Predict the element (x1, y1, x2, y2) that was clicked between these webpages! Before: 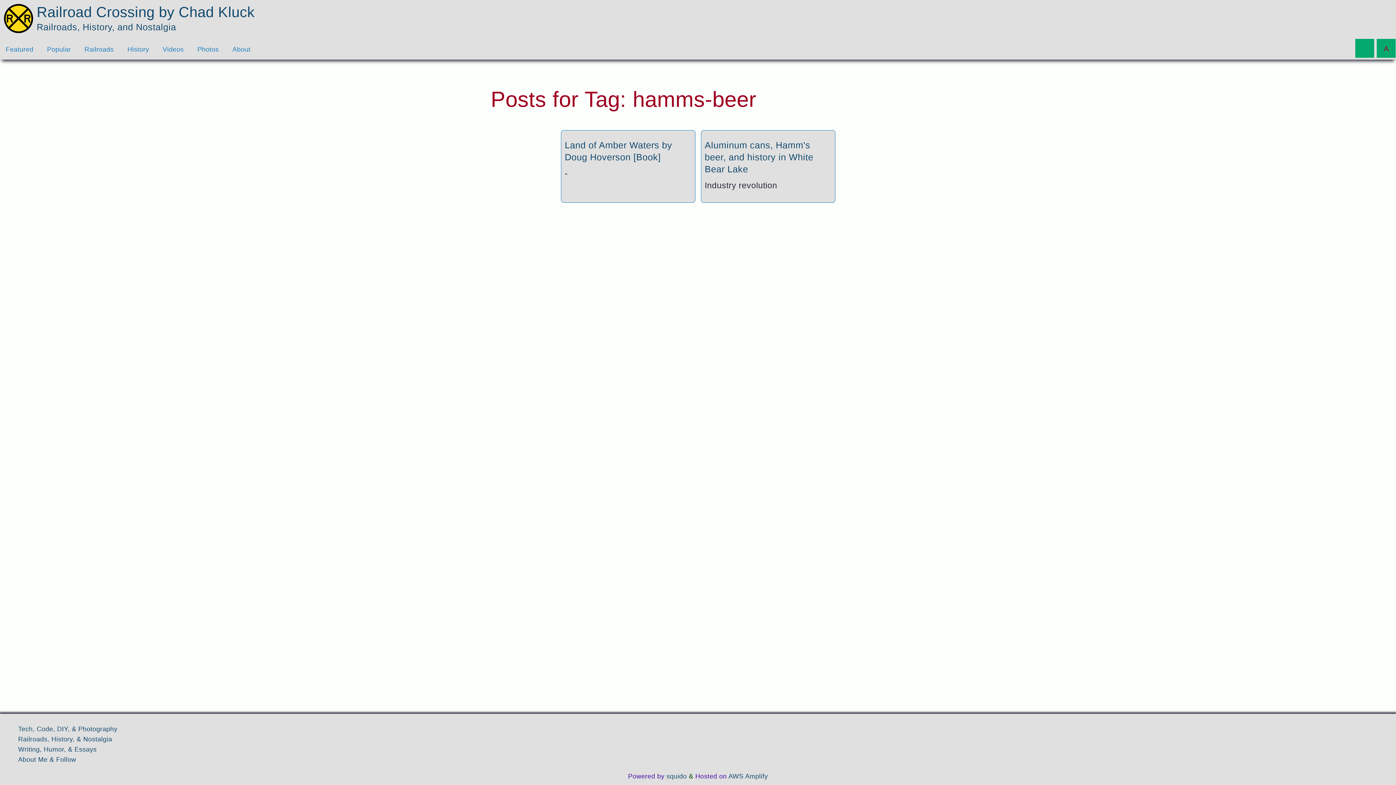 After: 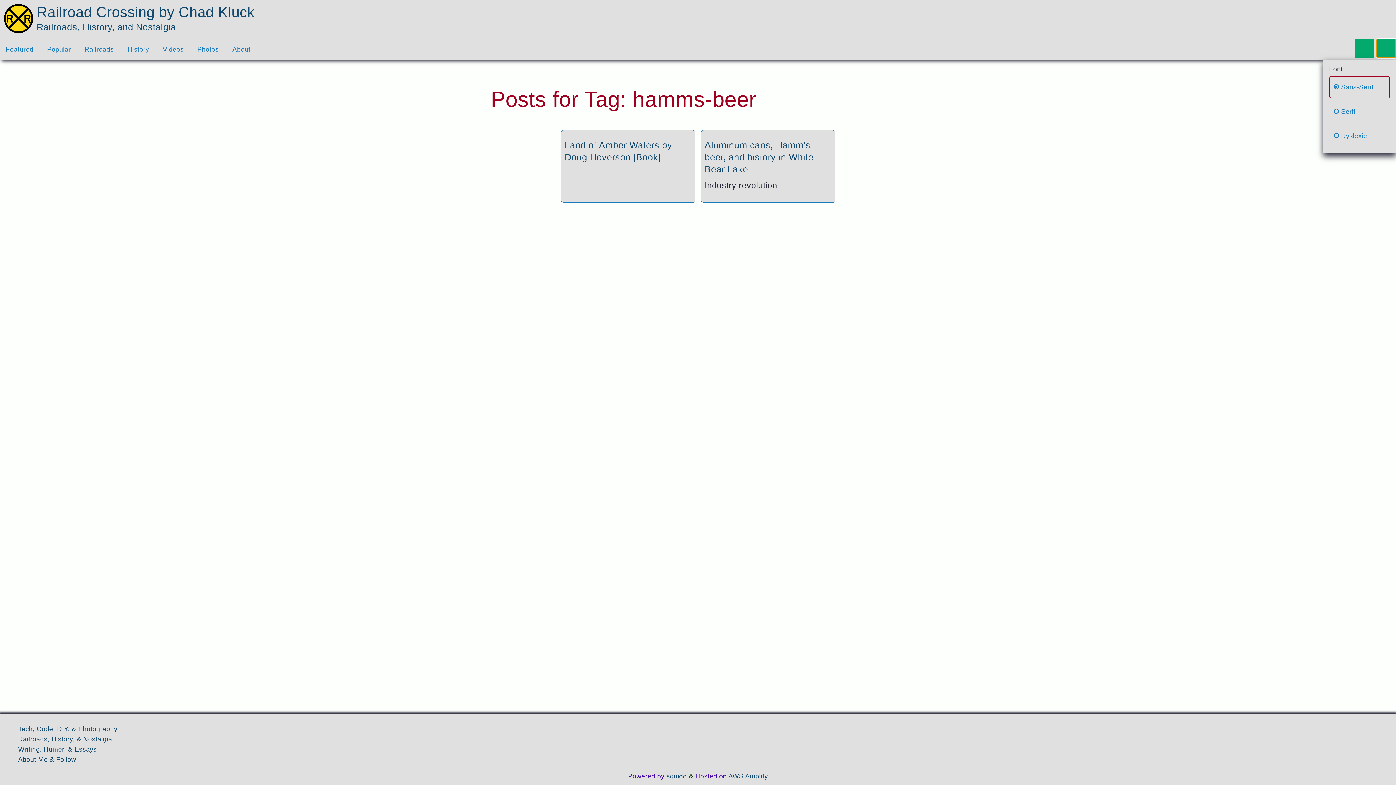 Action: label: Font Settings bbox: (1377, 38, 1396, 57)